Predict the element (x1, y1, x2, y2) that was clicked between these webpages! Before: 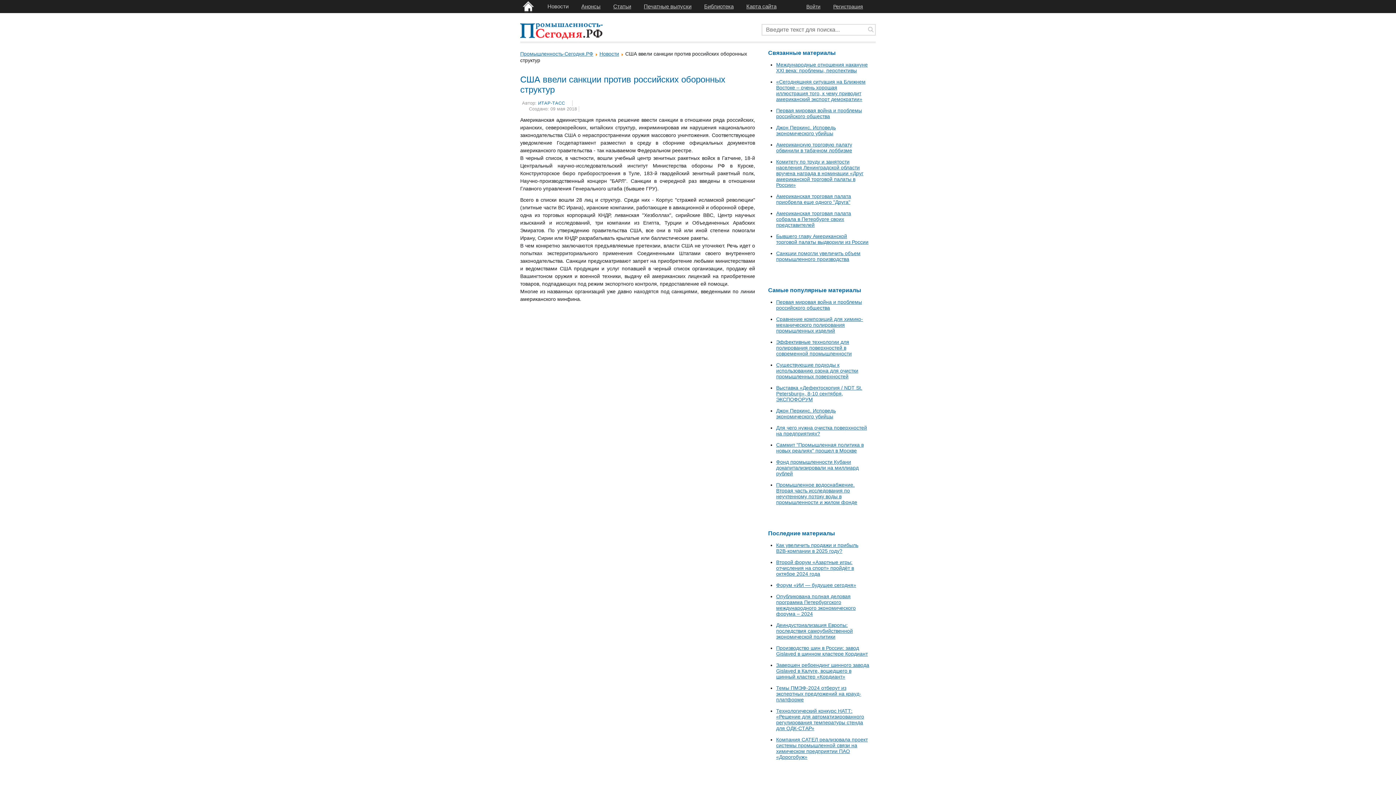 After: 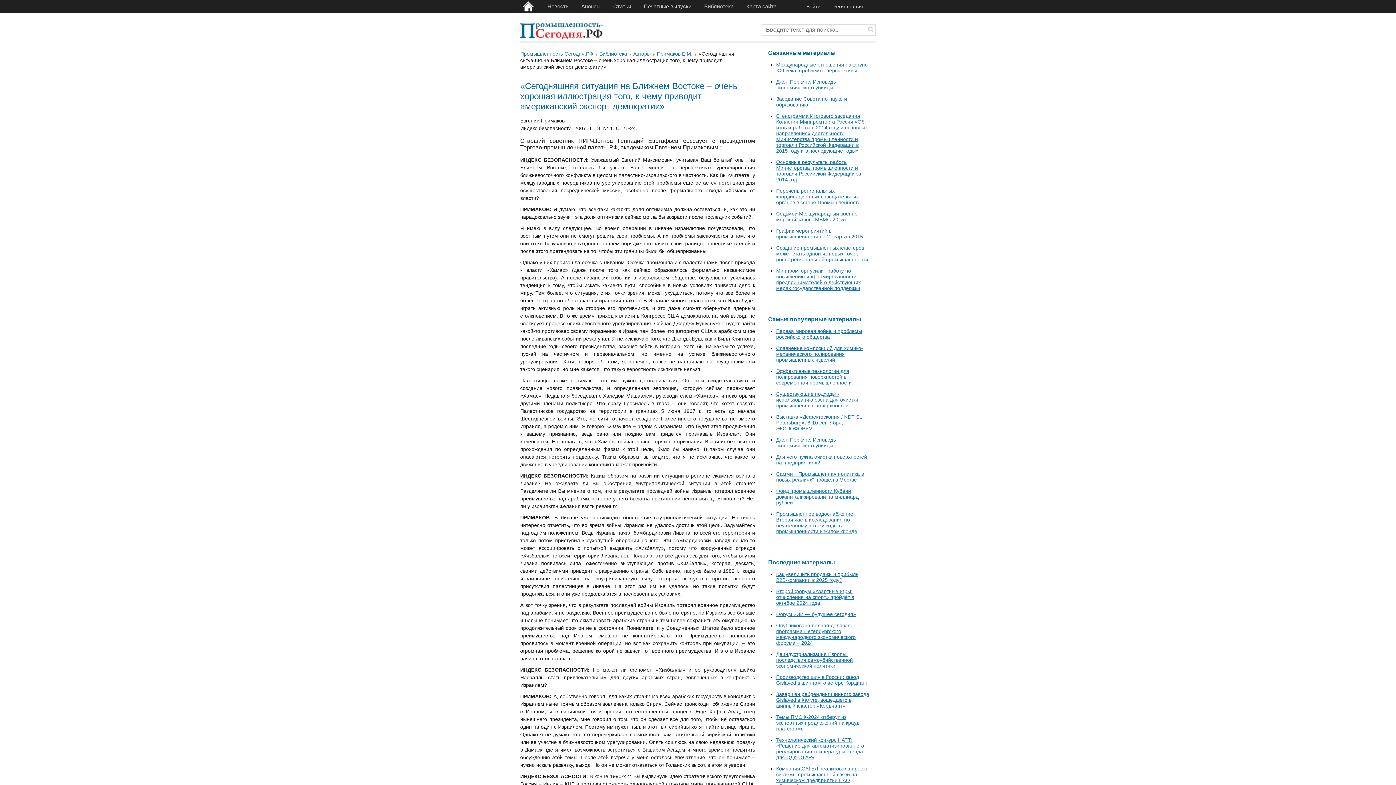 Action: bbox: (776, 78, 865, 102) label: «Сегодняшняя ситуация на Ближнем Востоке – очень хорошая иллюстрация того, к чему приводит американский экспорт демократии»